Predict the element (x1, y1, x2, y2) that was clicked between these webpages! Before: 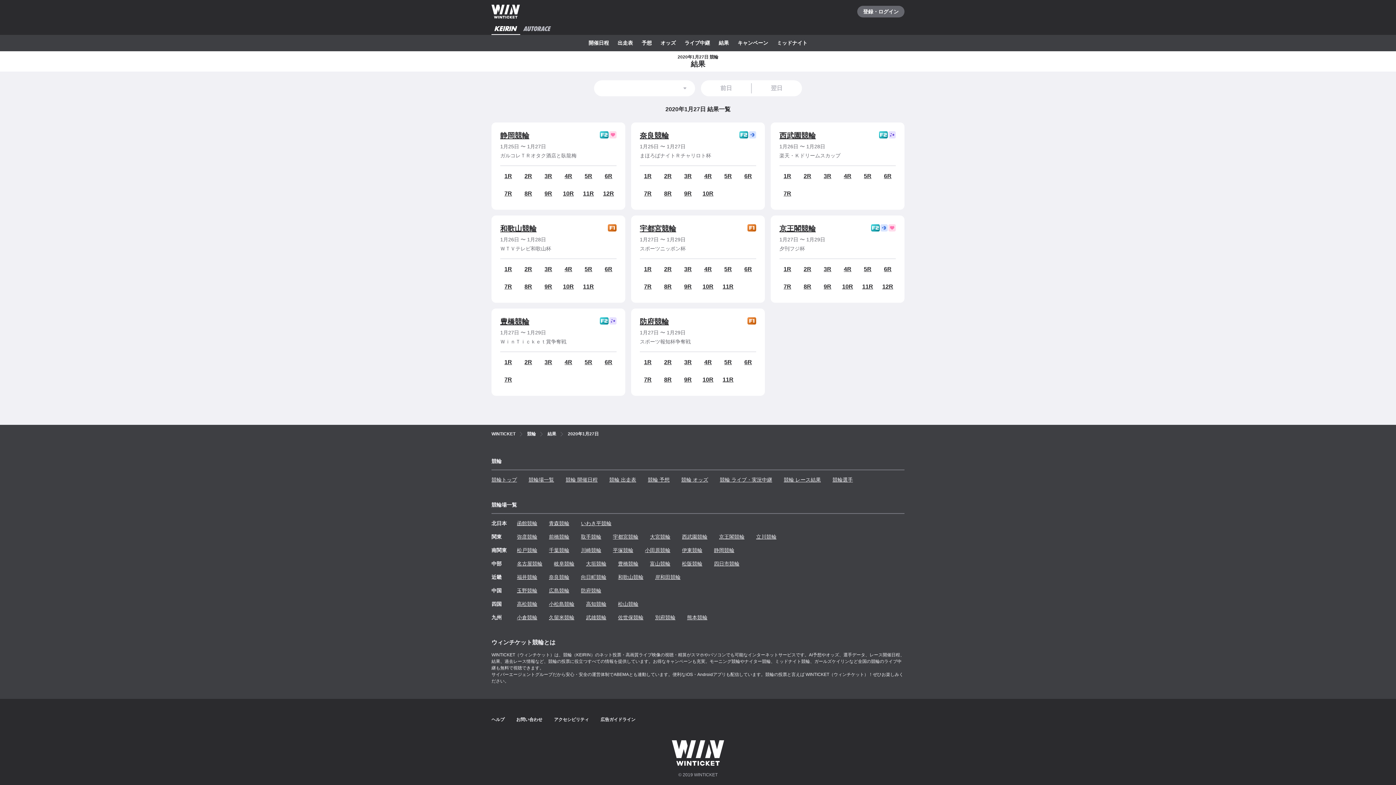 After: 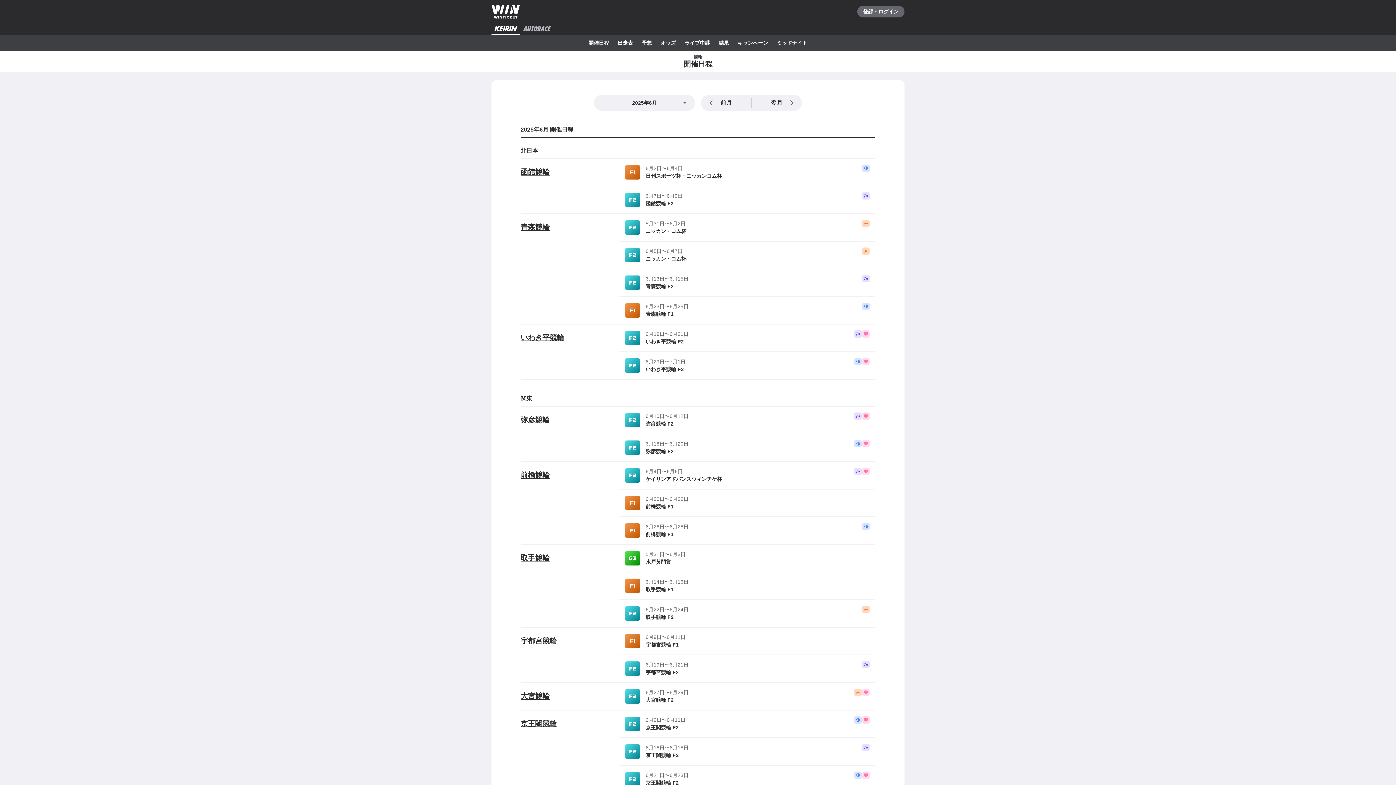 Action: bbox: (565, 473, 597, 486) label: 競輪 開催日程